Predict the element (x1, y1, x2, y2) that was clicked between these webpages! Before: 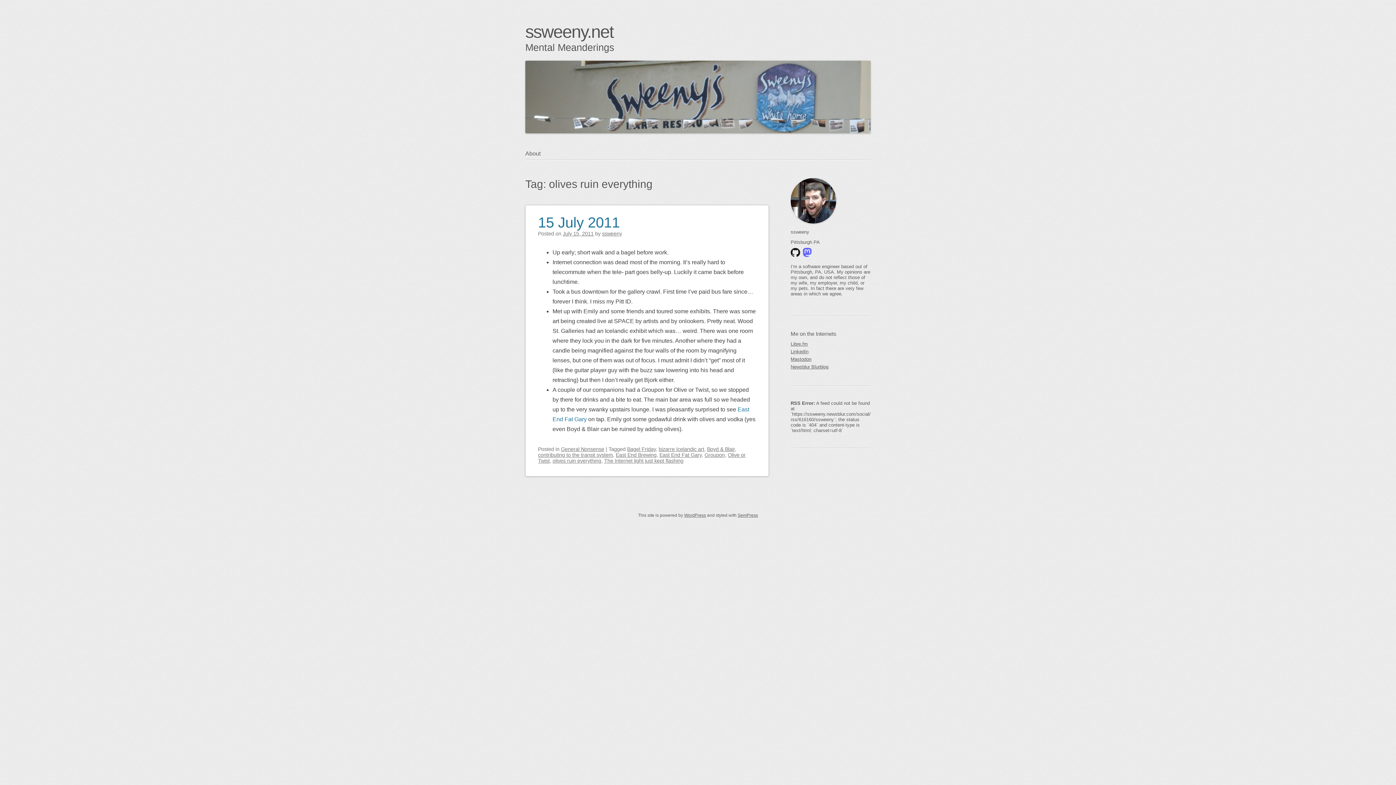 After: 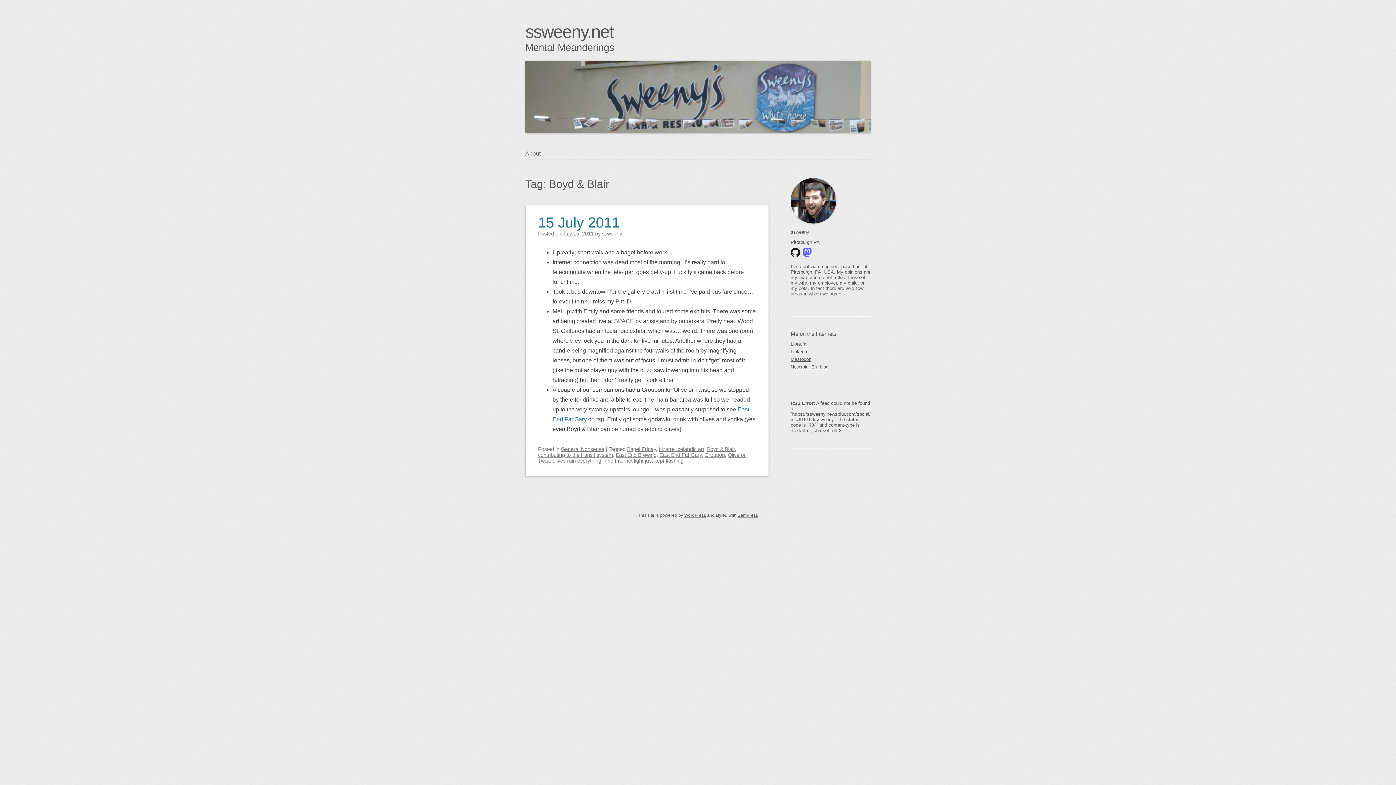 Action: bbox: (707, 446, 734, 452) label: Boyd & Blair